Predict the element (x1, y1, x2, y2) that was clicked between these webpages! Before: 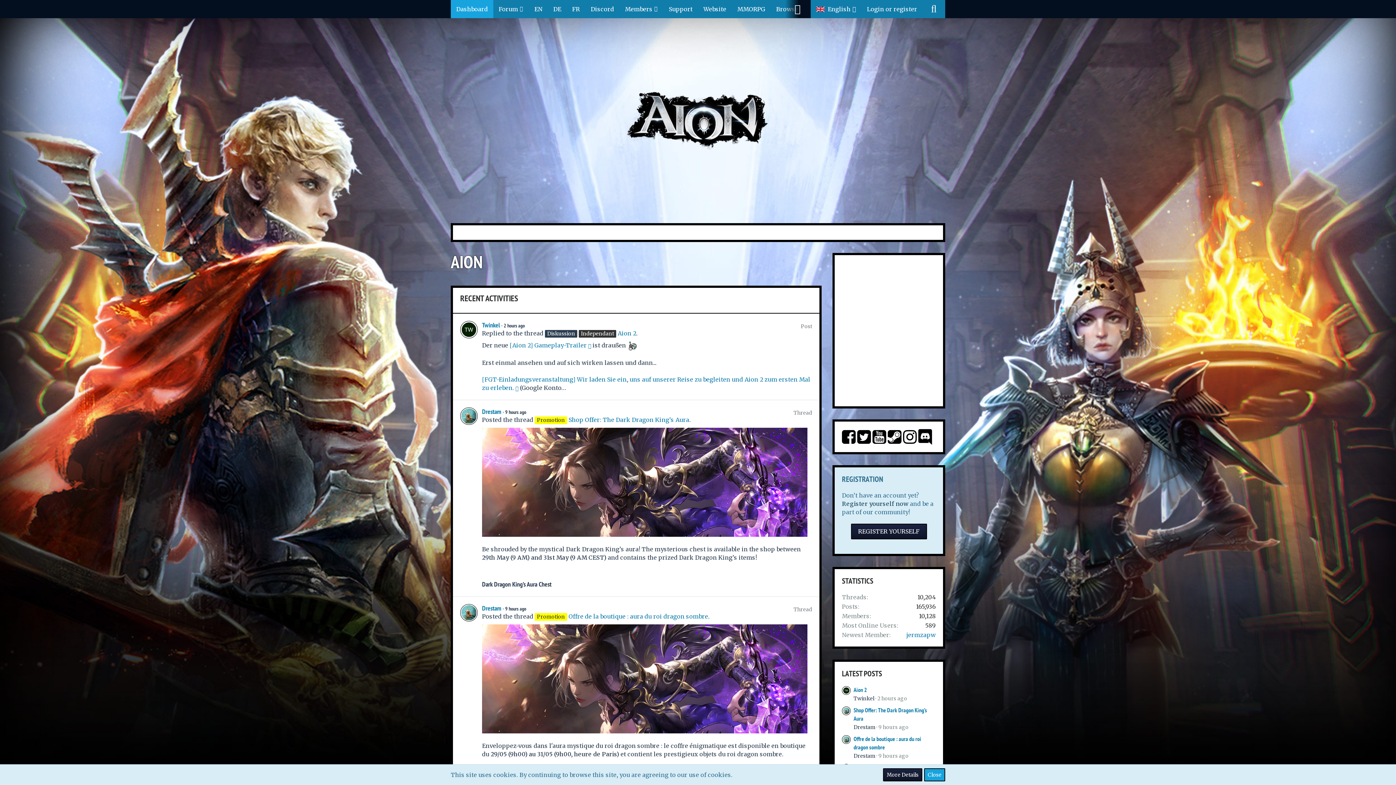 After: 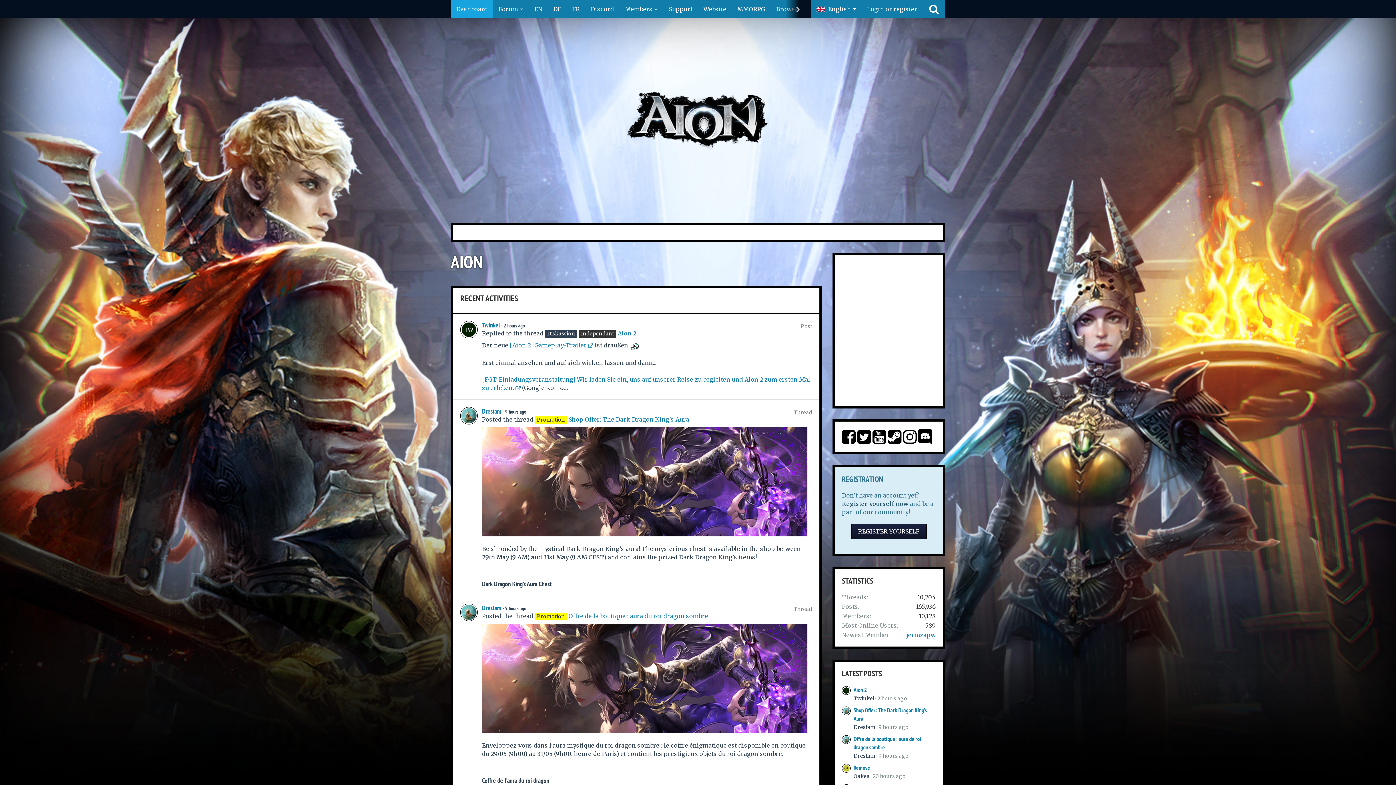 Action: label: Dashboard bbox: (450, 0, 493, 18)